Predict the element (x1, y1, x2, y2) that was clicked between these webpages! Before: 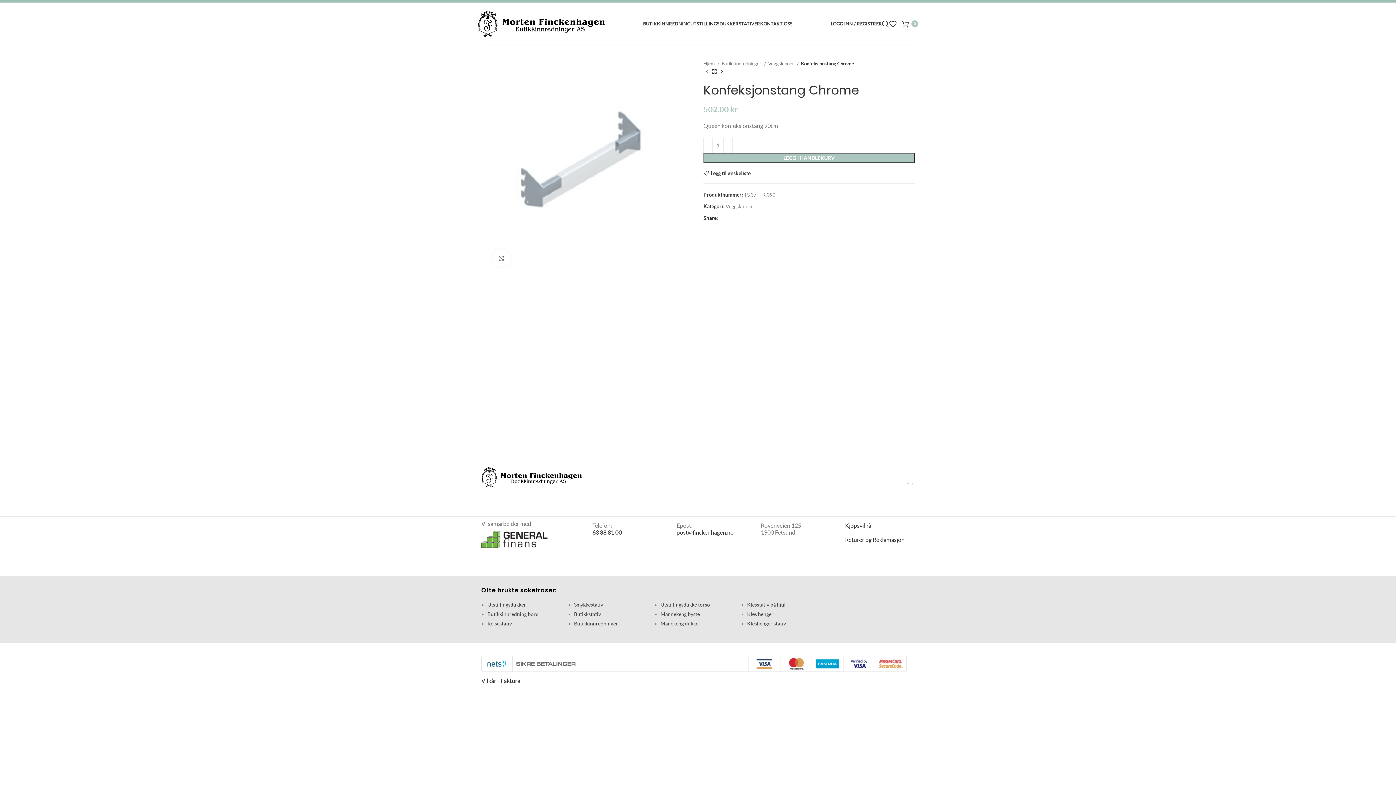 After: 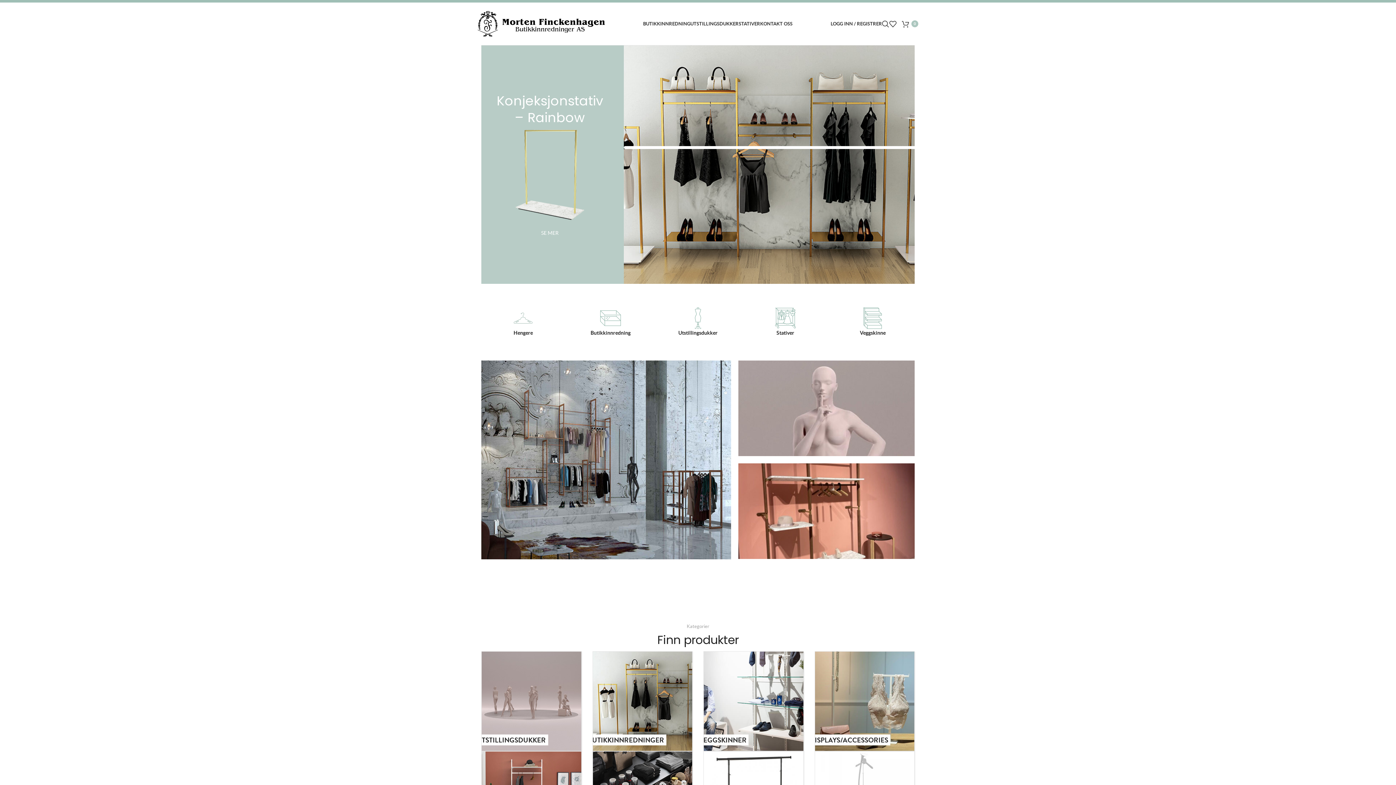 Action: bbox: (477, 20, 605, 26)